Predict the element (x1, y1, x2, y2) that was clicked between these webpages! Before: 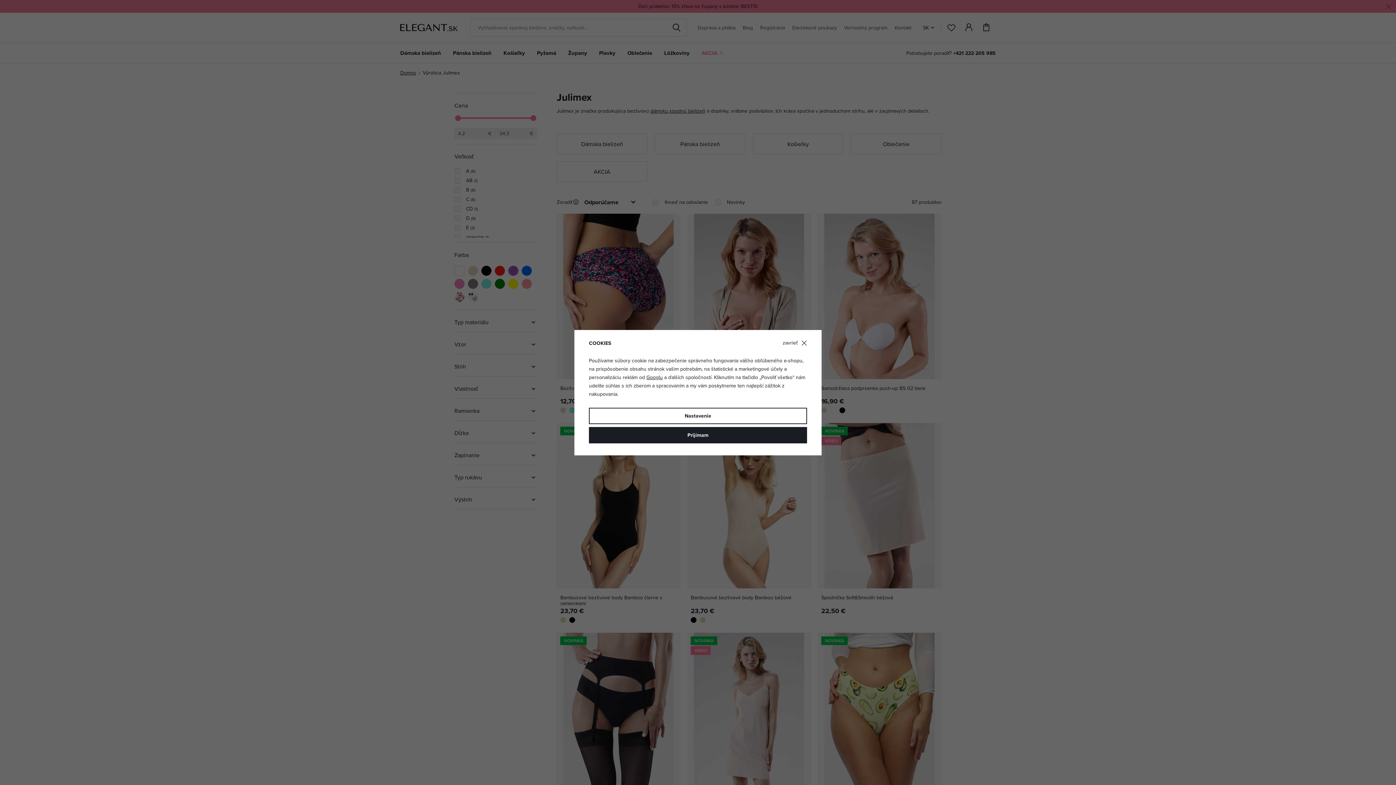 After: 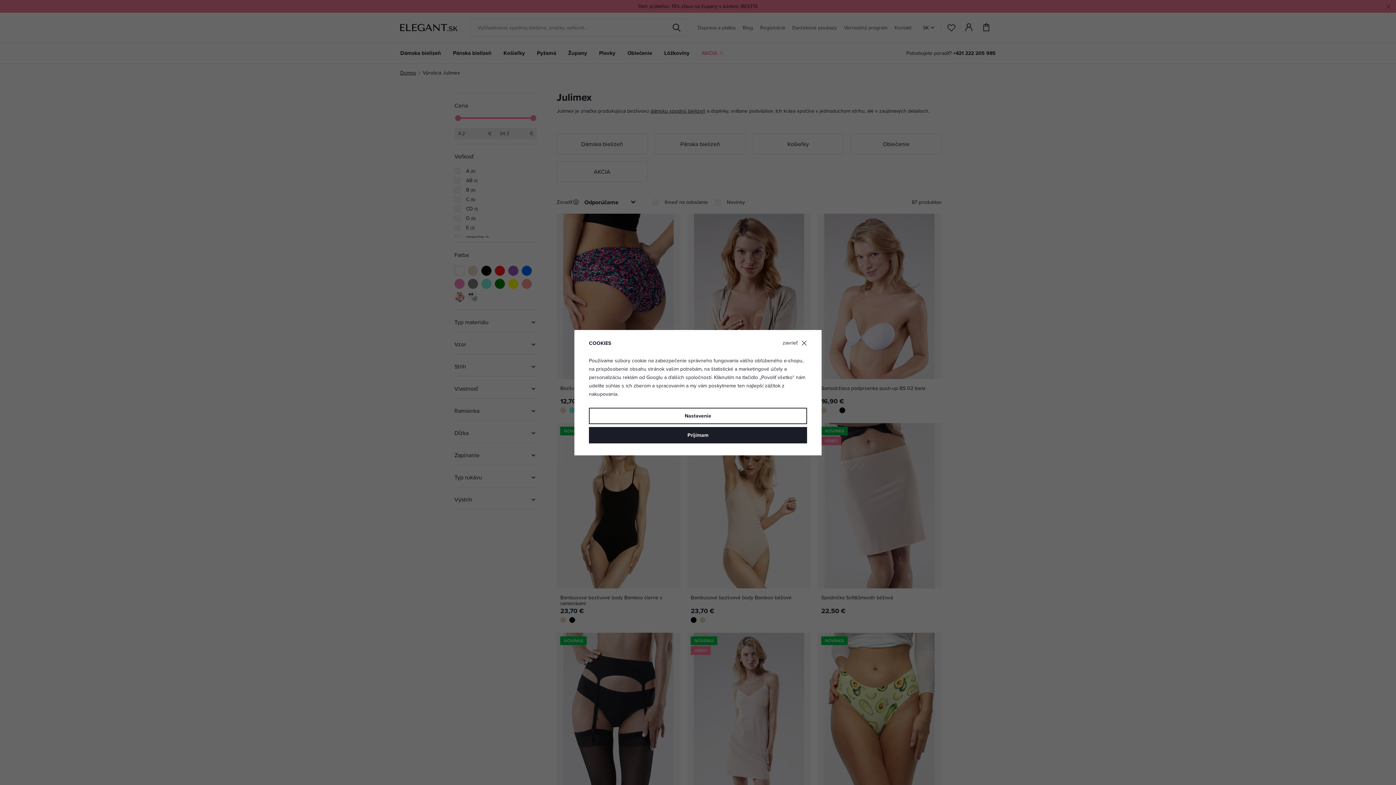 Action: bbox: (646, 373, 662, 381) label: Googlu